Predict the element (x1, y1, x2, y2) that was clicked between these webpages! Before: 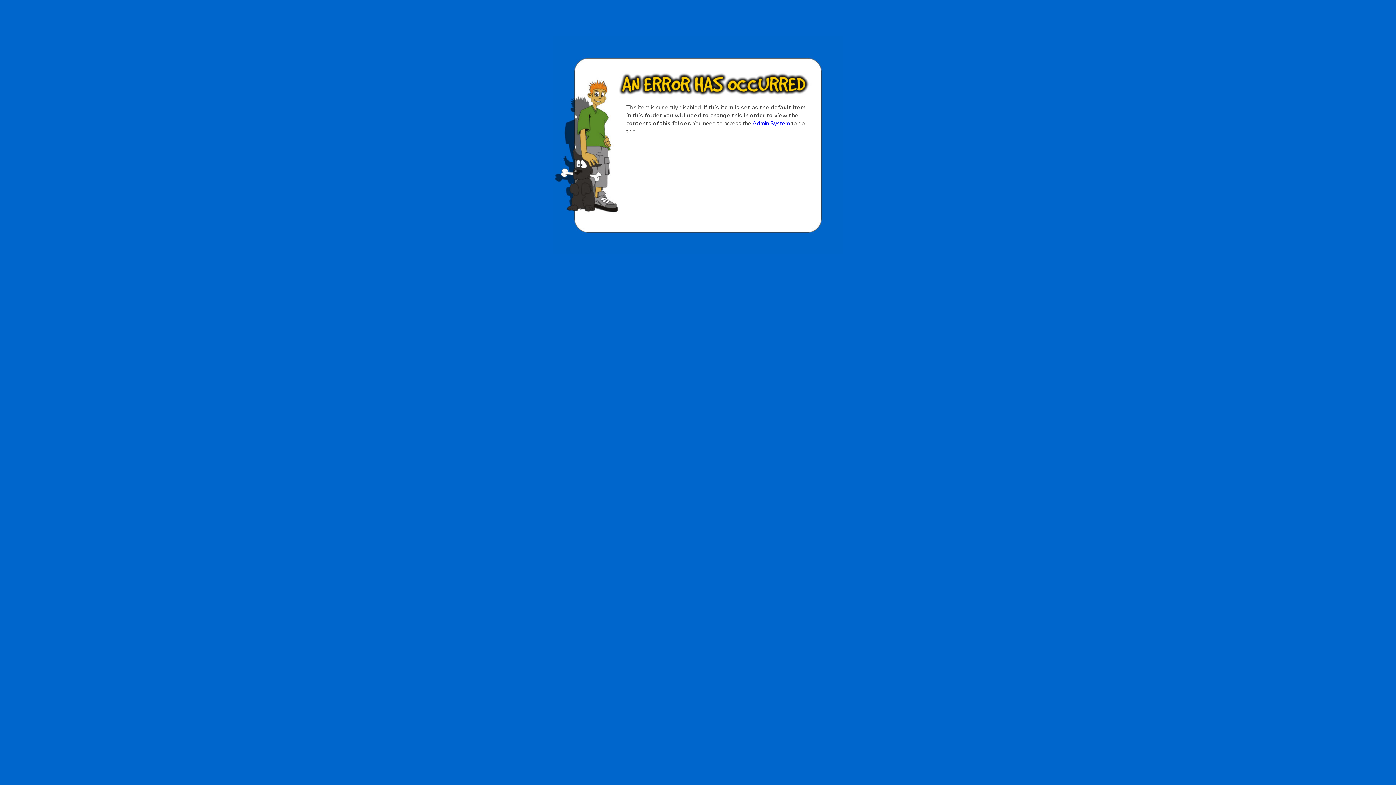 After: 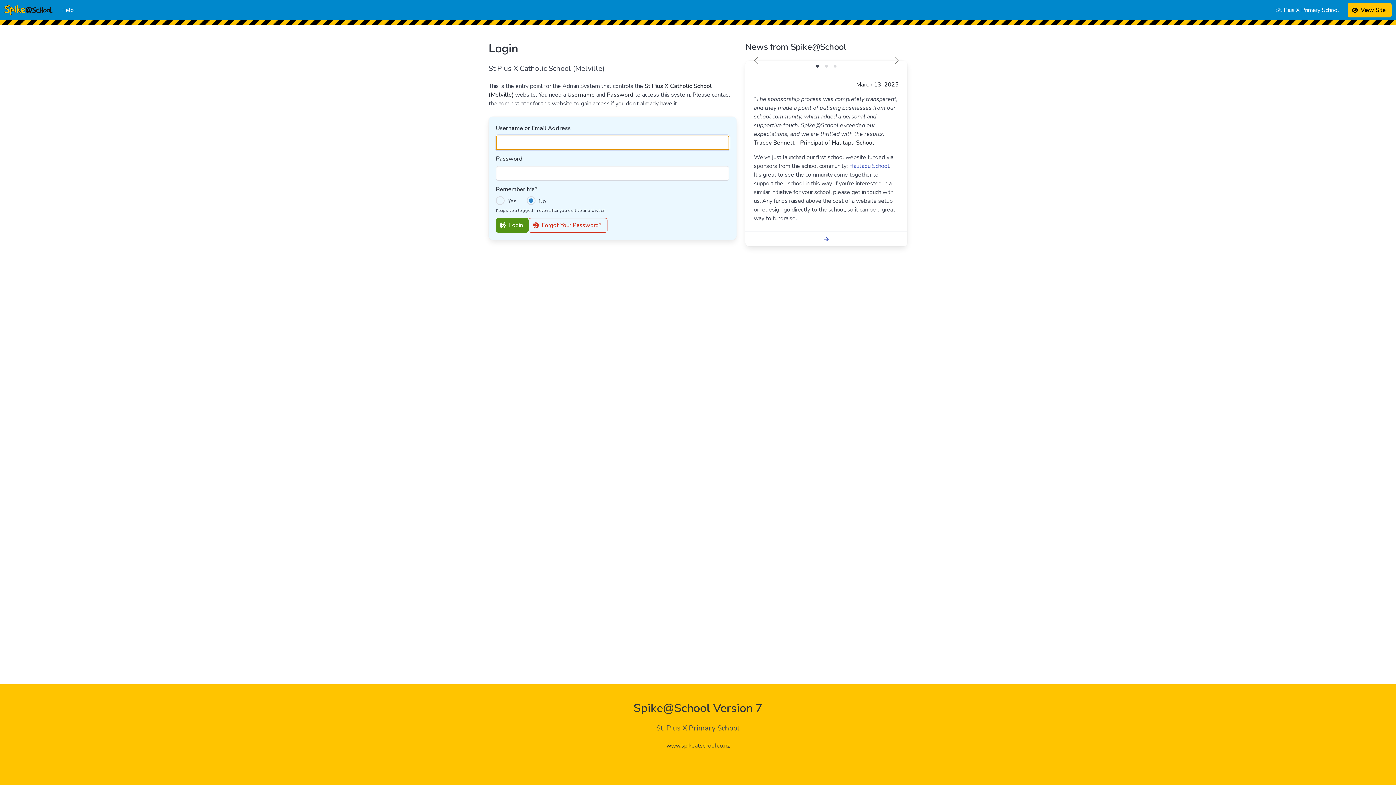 Action: label: Admin System bbox: (752, 119, 790, 127)